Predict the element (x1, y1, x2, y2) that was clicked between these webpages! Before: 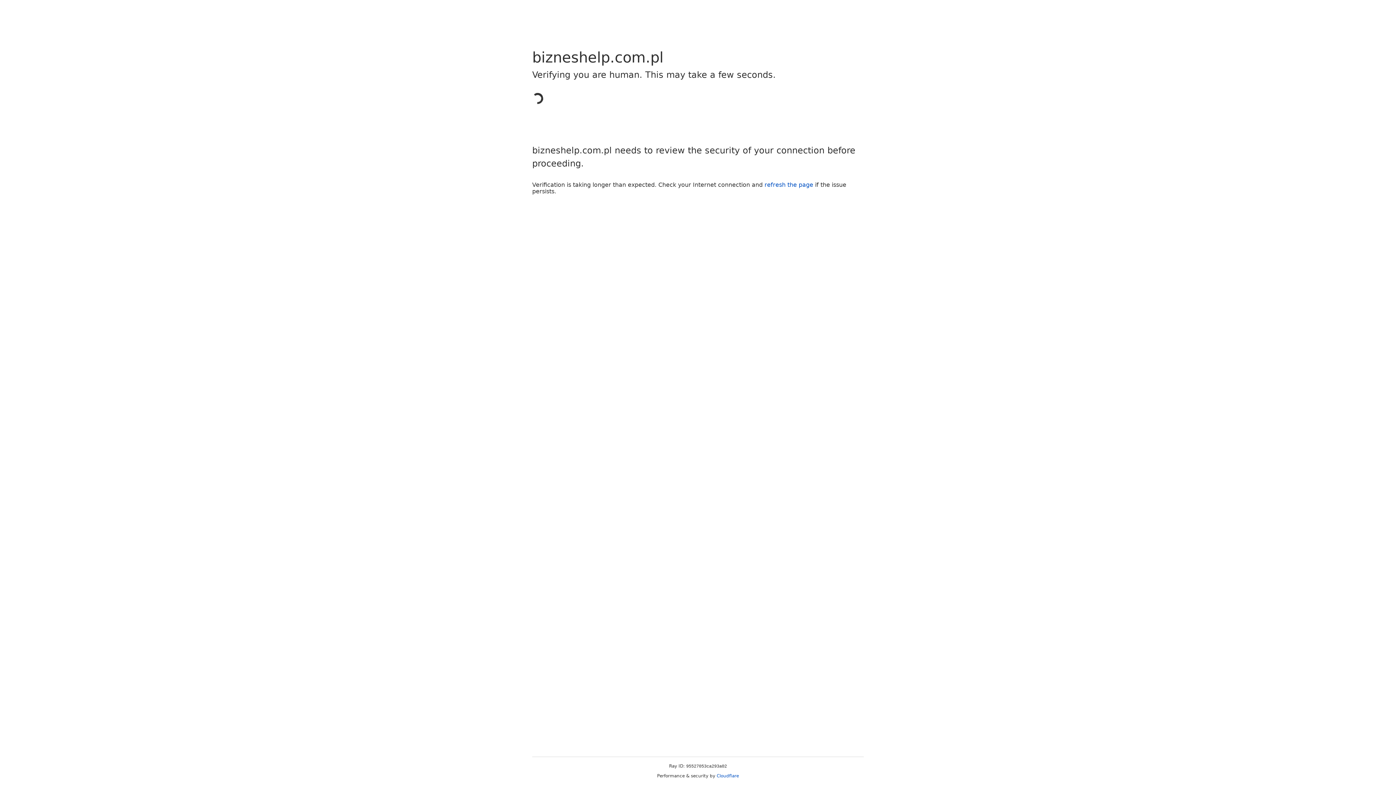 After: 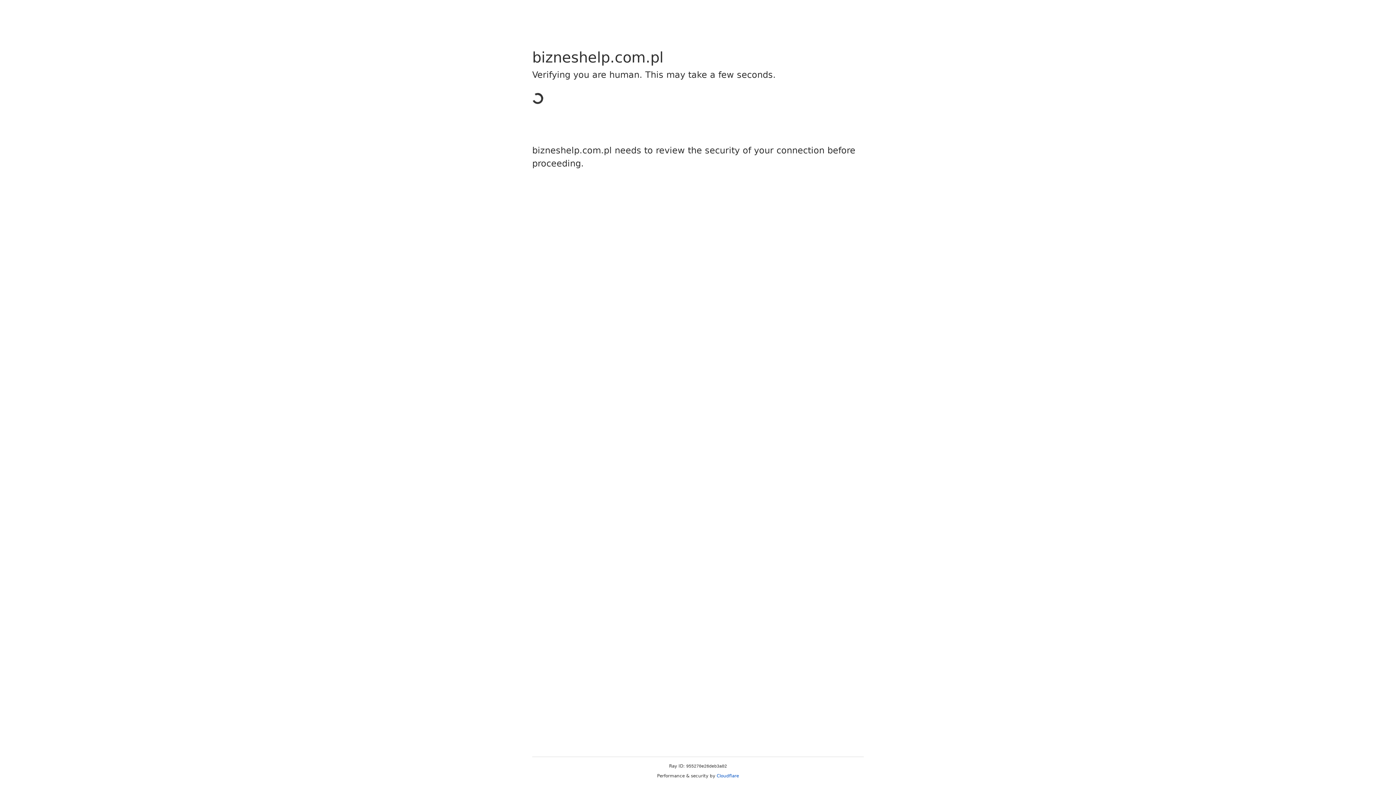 Action: label: Cloudflare bbox: (716, 773, 739, 778)